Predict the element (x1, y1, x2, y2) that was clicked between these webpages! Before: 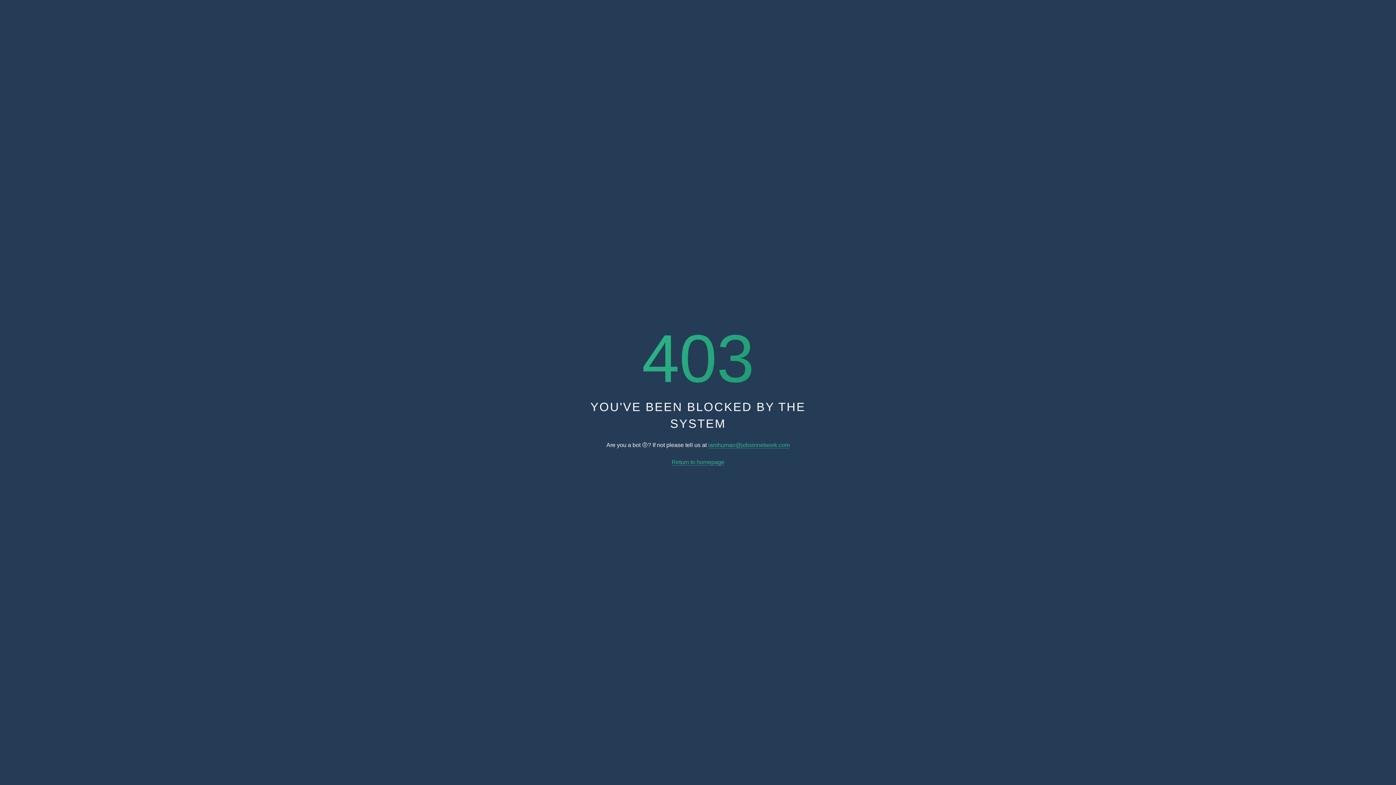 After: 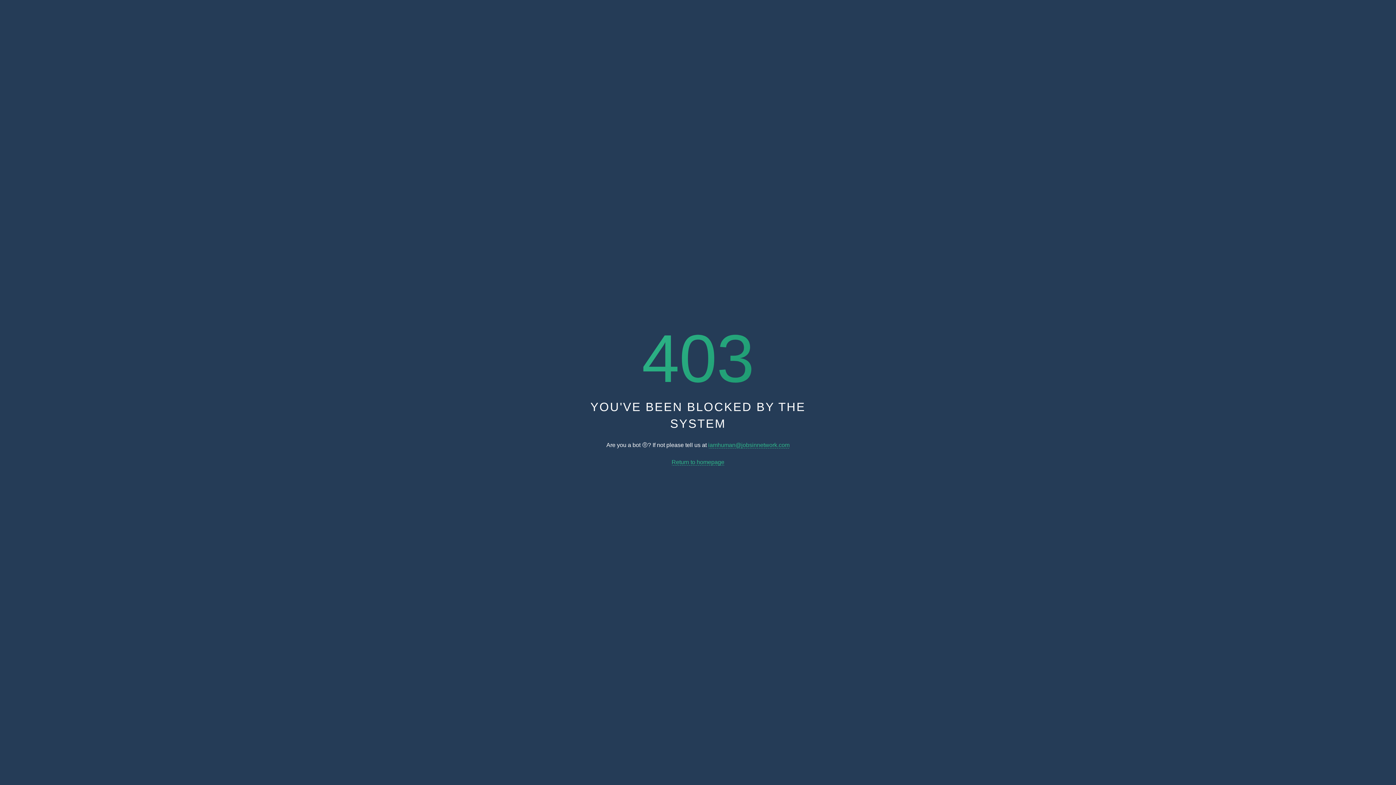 Action: label: Return to homepage bbox: (671, 459, 724, 465)